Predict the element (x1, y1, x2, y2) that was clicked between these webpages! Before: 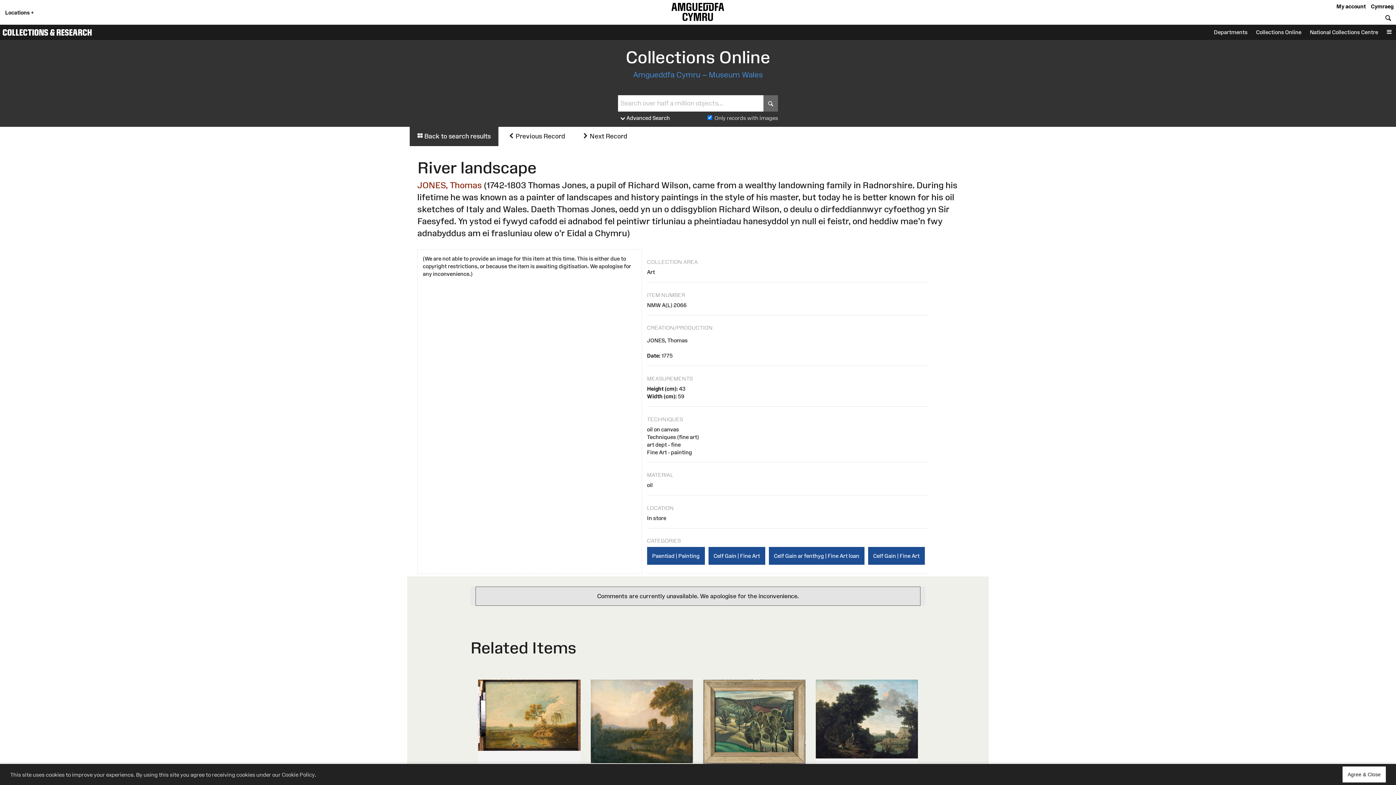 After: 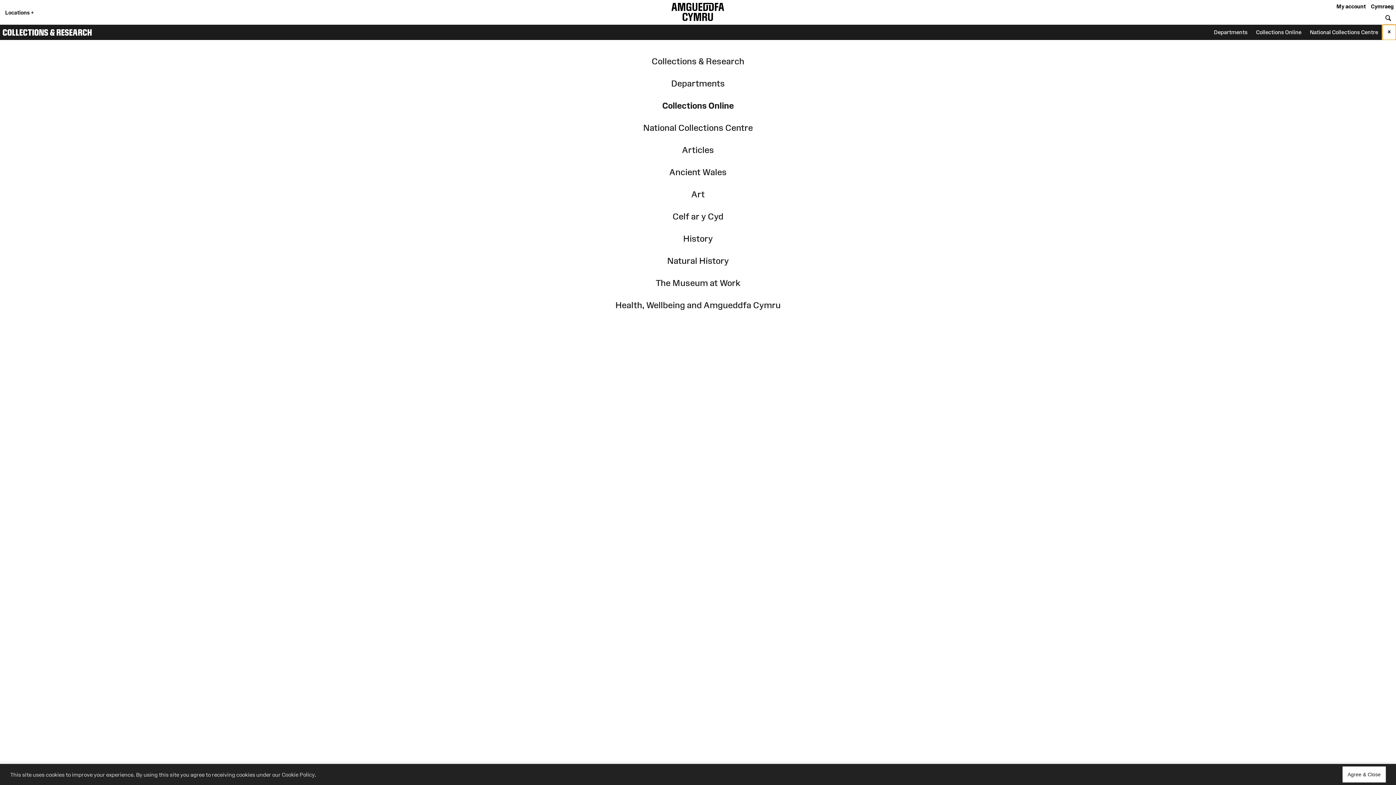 Action: bbox: (1382, 24, 1396, 40) label: Menu